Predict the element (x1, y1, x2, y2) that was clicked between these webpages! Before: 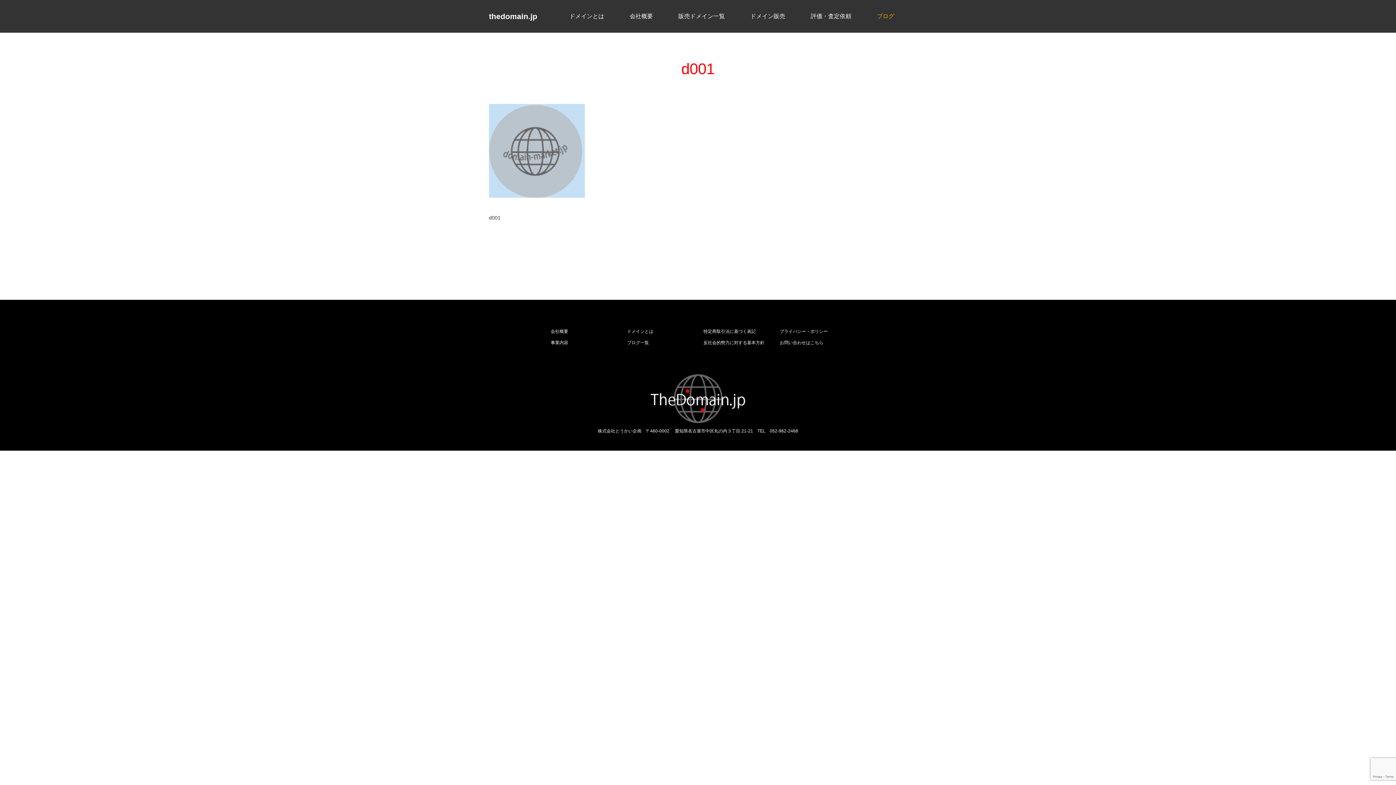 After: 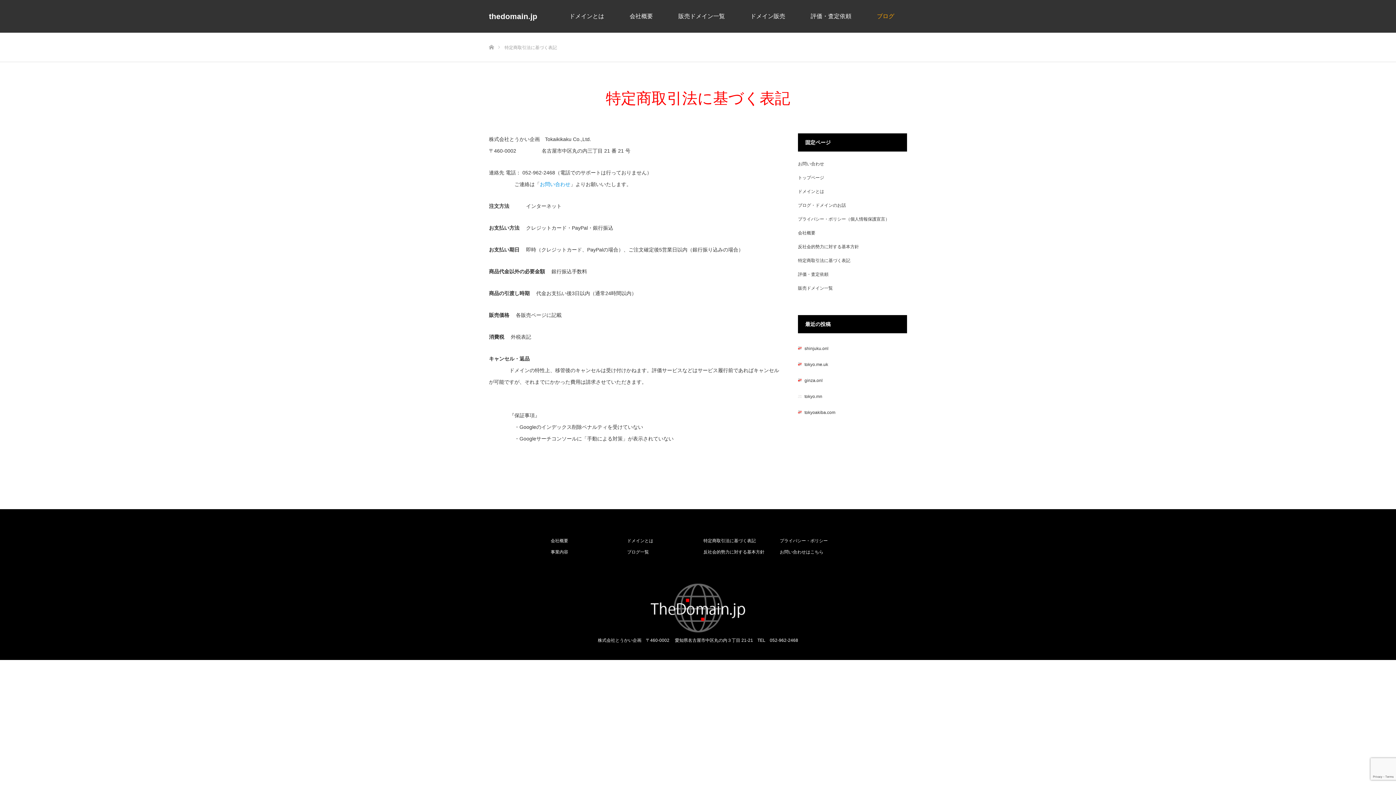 Action: label: 特定商取引法に基づく表記 bbox: (703, 327, 769, 336)